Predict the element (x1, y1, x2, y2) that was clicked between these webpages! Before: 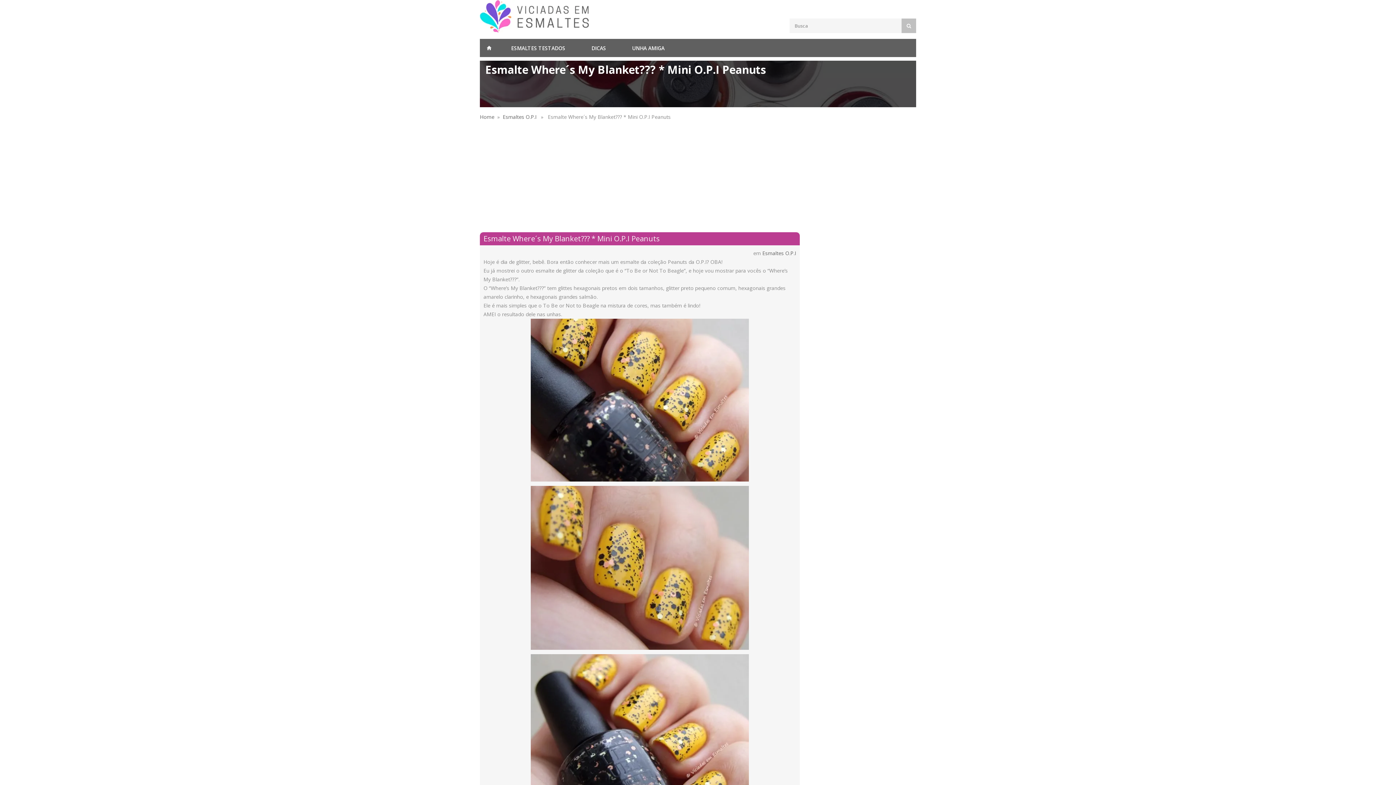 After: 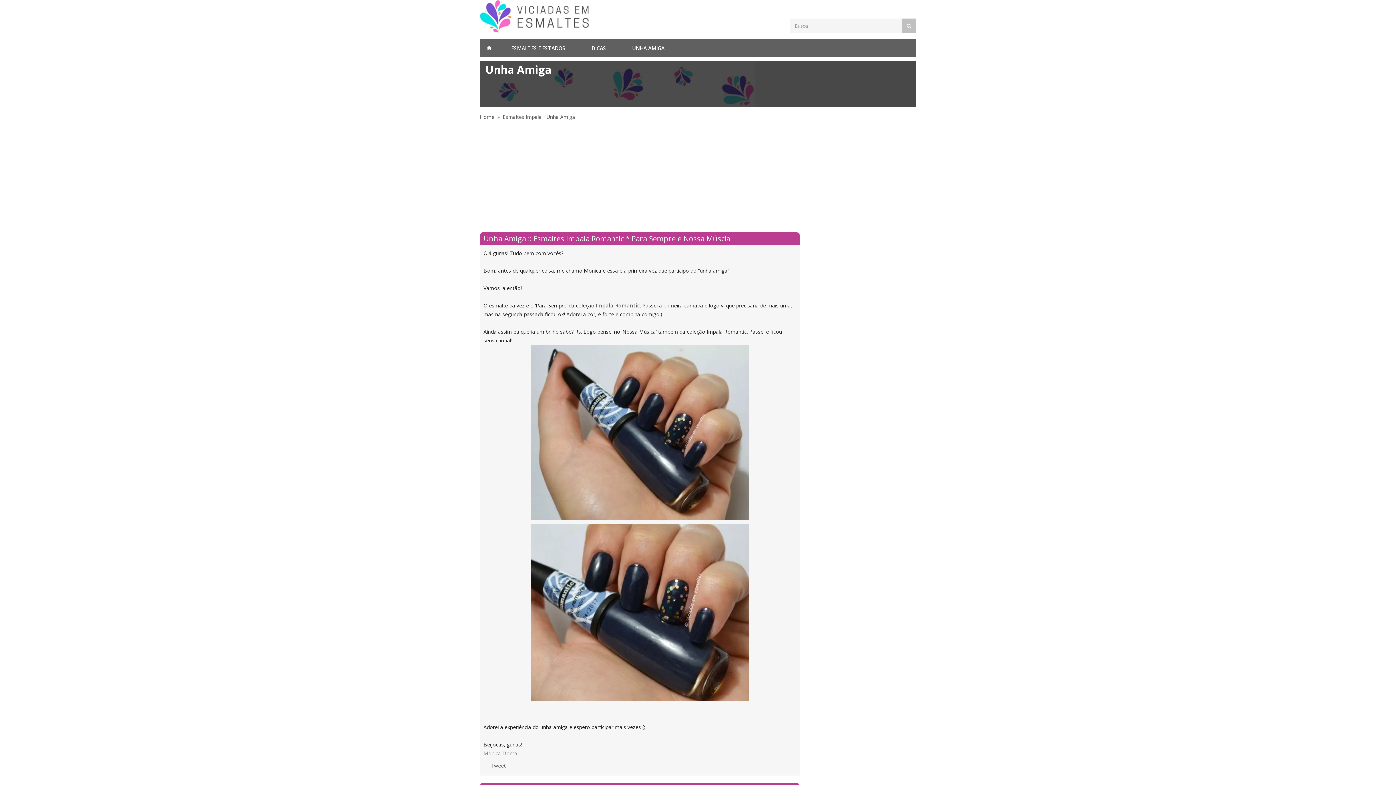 Action: bbox: (619, 38, 677, 57) label: UNHA AMIGA